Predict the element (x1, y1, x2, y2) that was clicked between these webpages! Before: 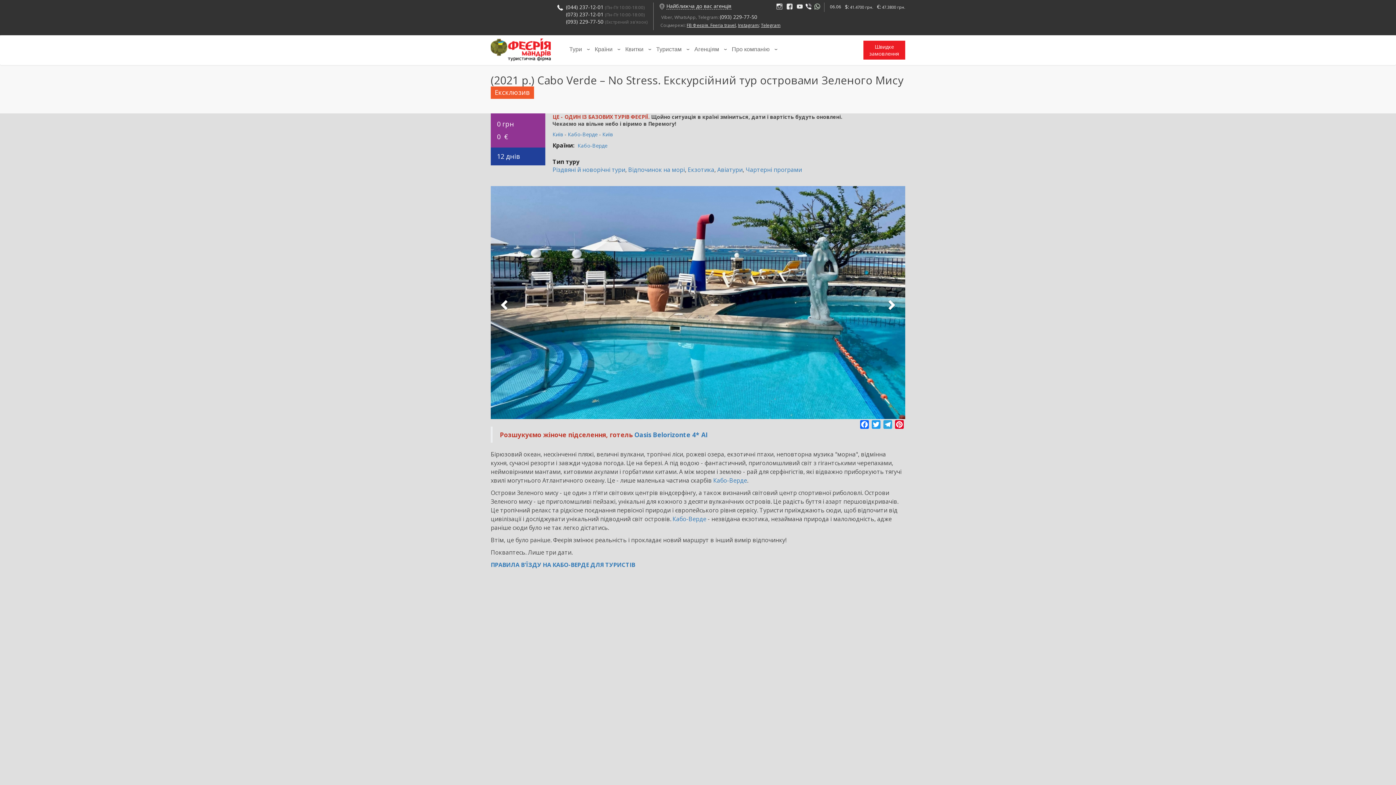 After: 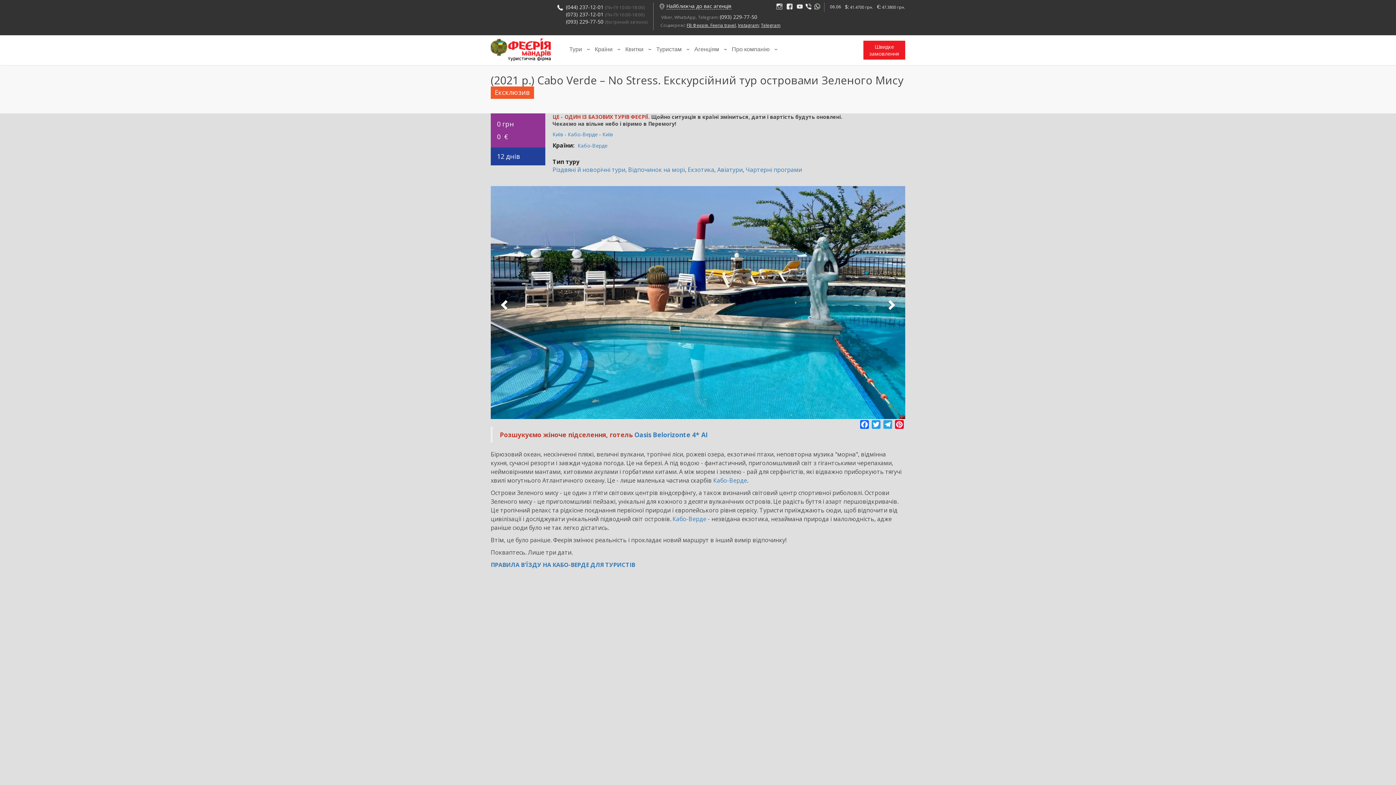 Action: label: 222 bbox: (814, 3, 823, 10)